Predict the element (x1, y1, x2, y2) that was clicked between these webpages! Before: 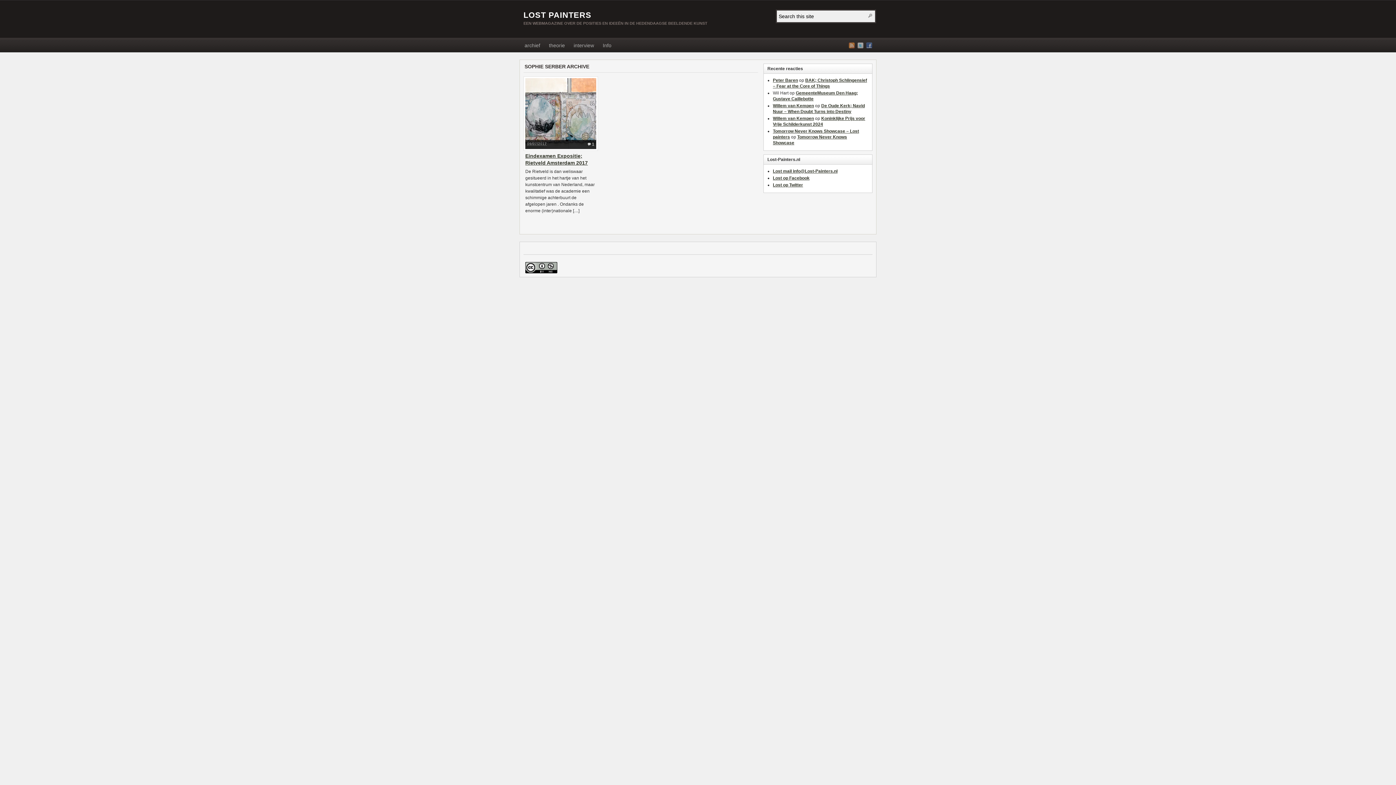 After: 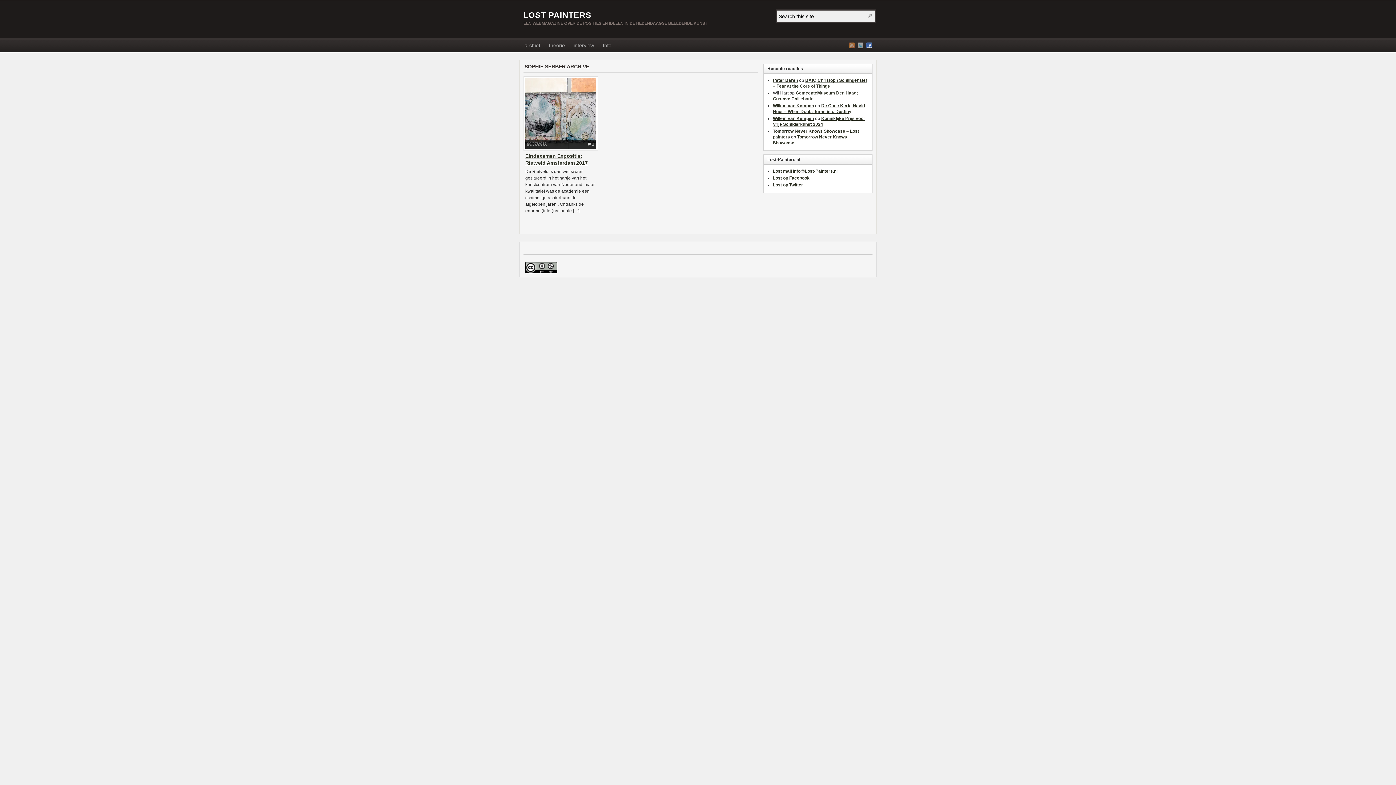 Action: label: Facebook bbox: (866, 42, 872, 48)